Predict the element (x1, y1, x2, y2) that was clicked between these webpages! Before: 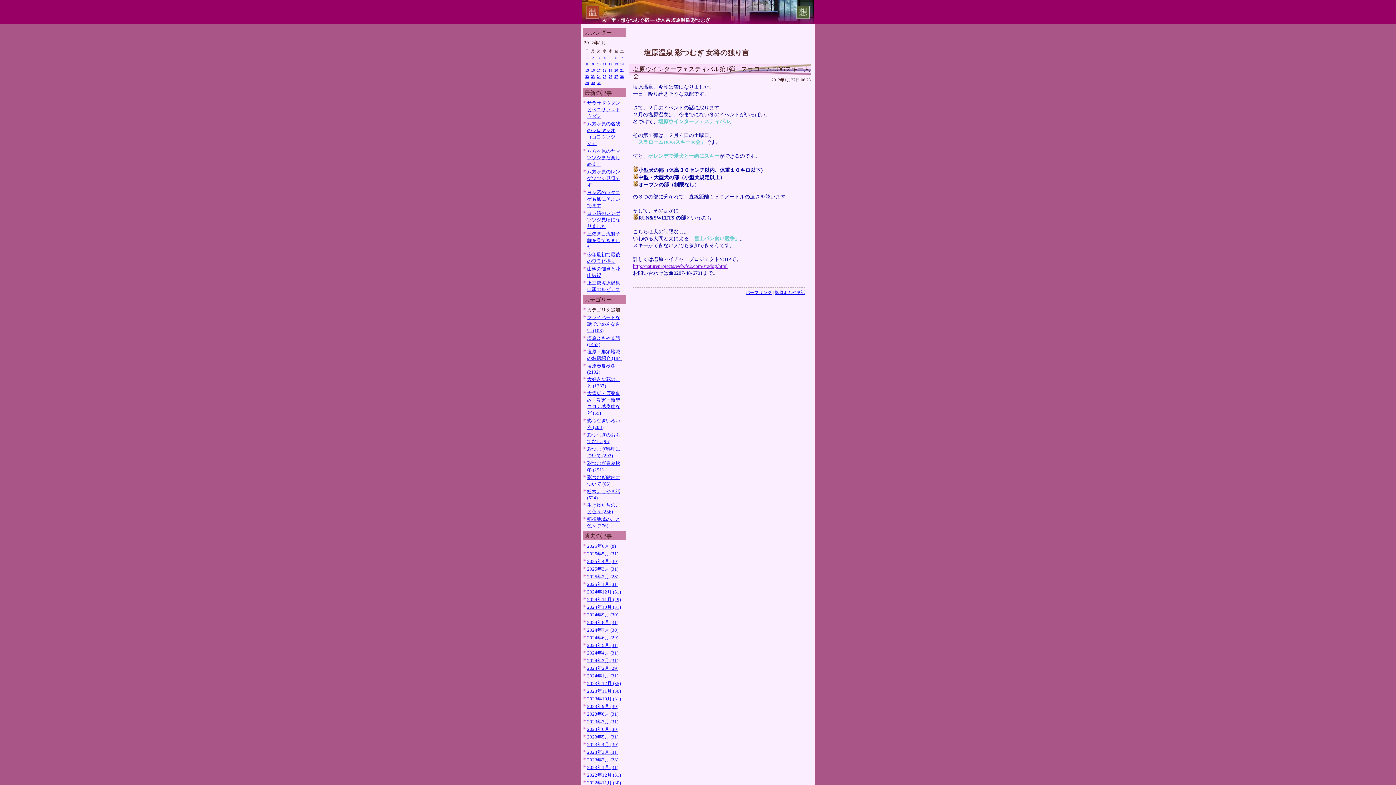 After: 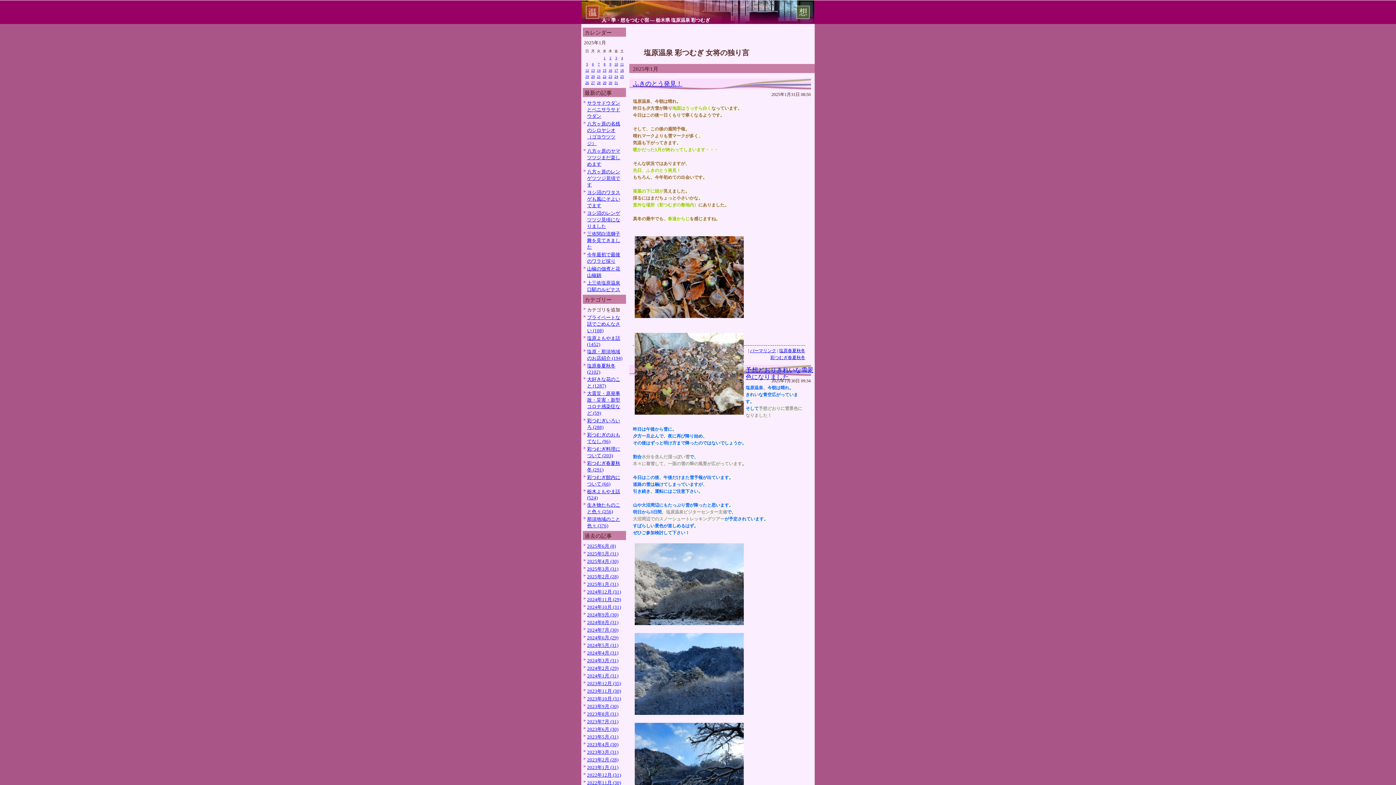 Action: label: 2025年1月 (31) bbox: (587, 581, 618, 587)